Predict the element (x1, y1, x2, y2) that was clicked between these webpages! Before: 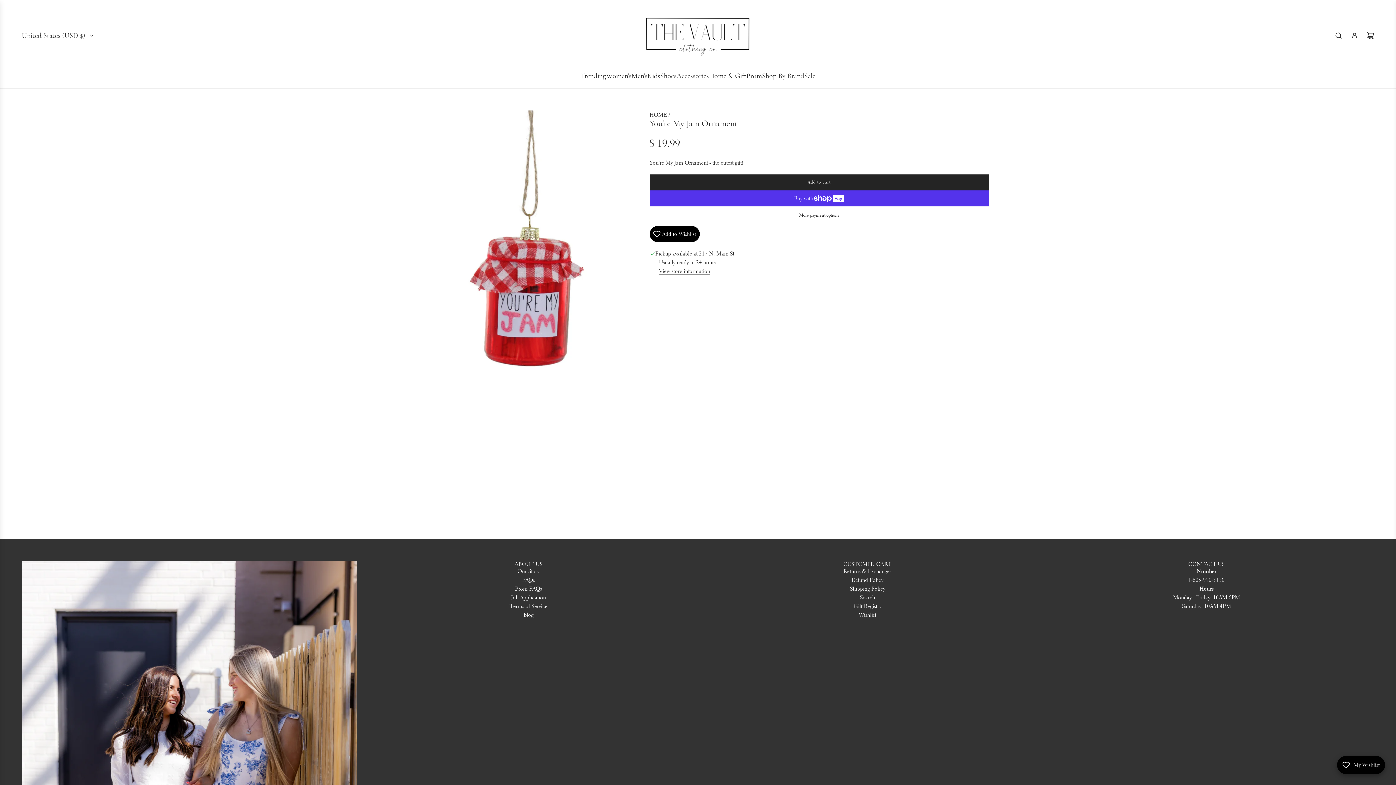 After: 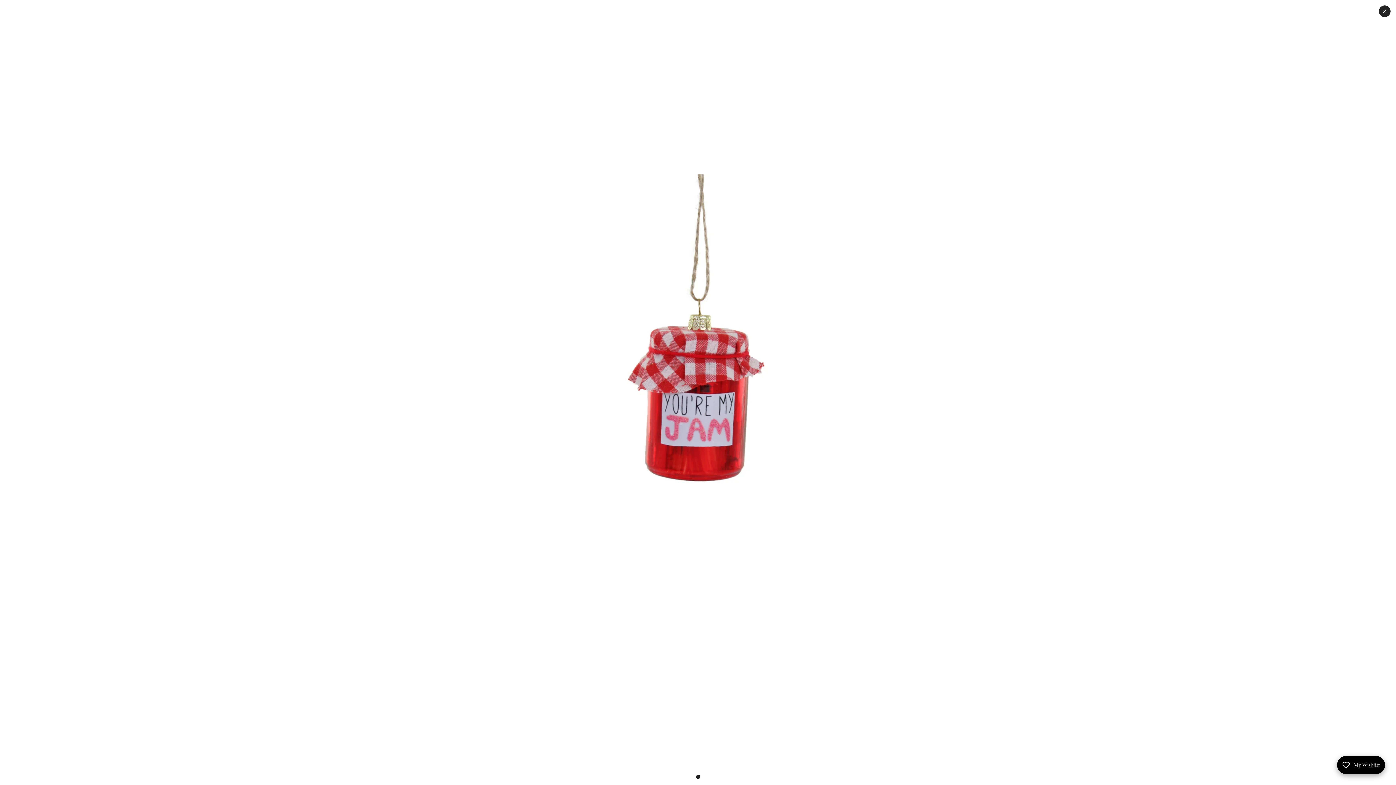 Action: bbox: (407, 110, 649, 474)